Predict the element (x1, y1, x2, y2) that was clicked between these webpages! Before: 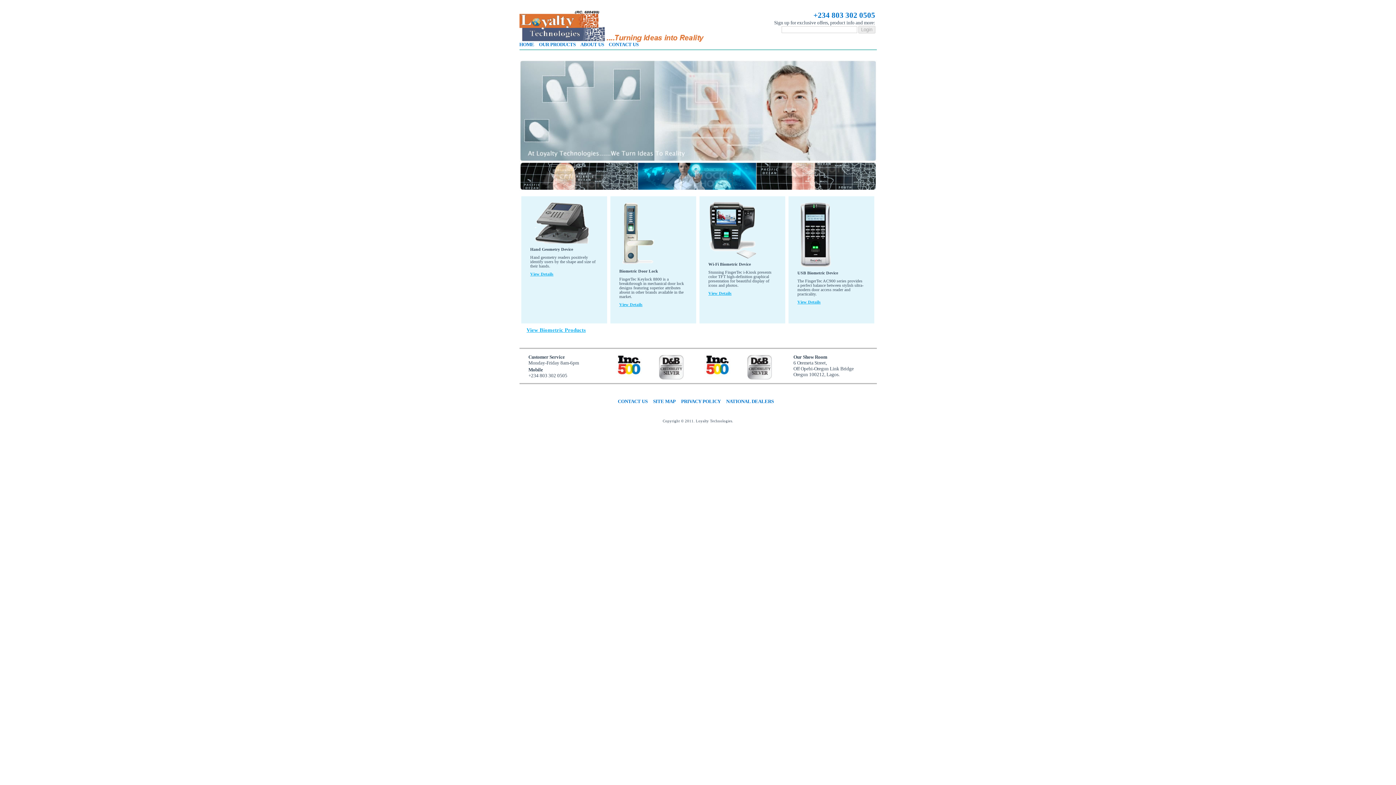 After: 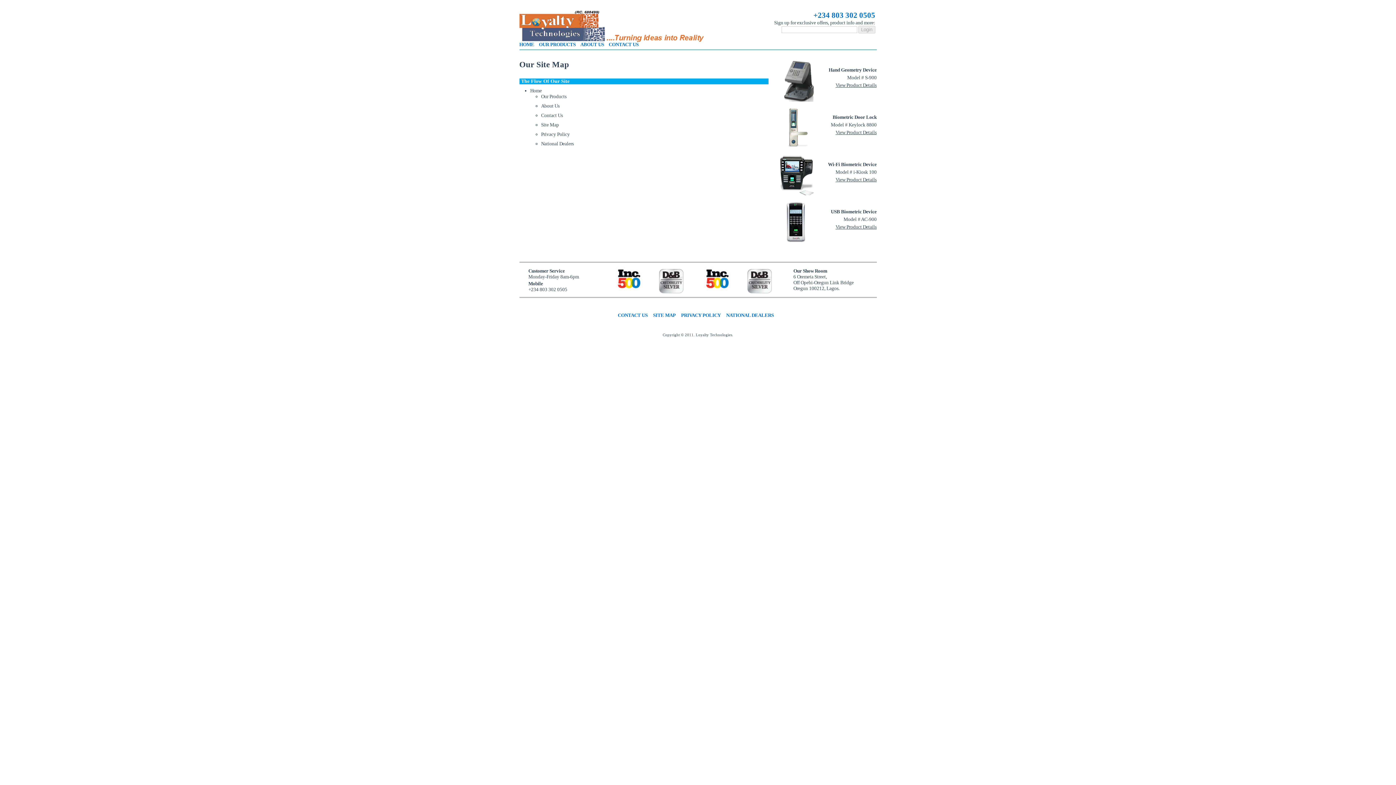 Action: bbox: (653, 398, 675, 404) label: SITE MAP